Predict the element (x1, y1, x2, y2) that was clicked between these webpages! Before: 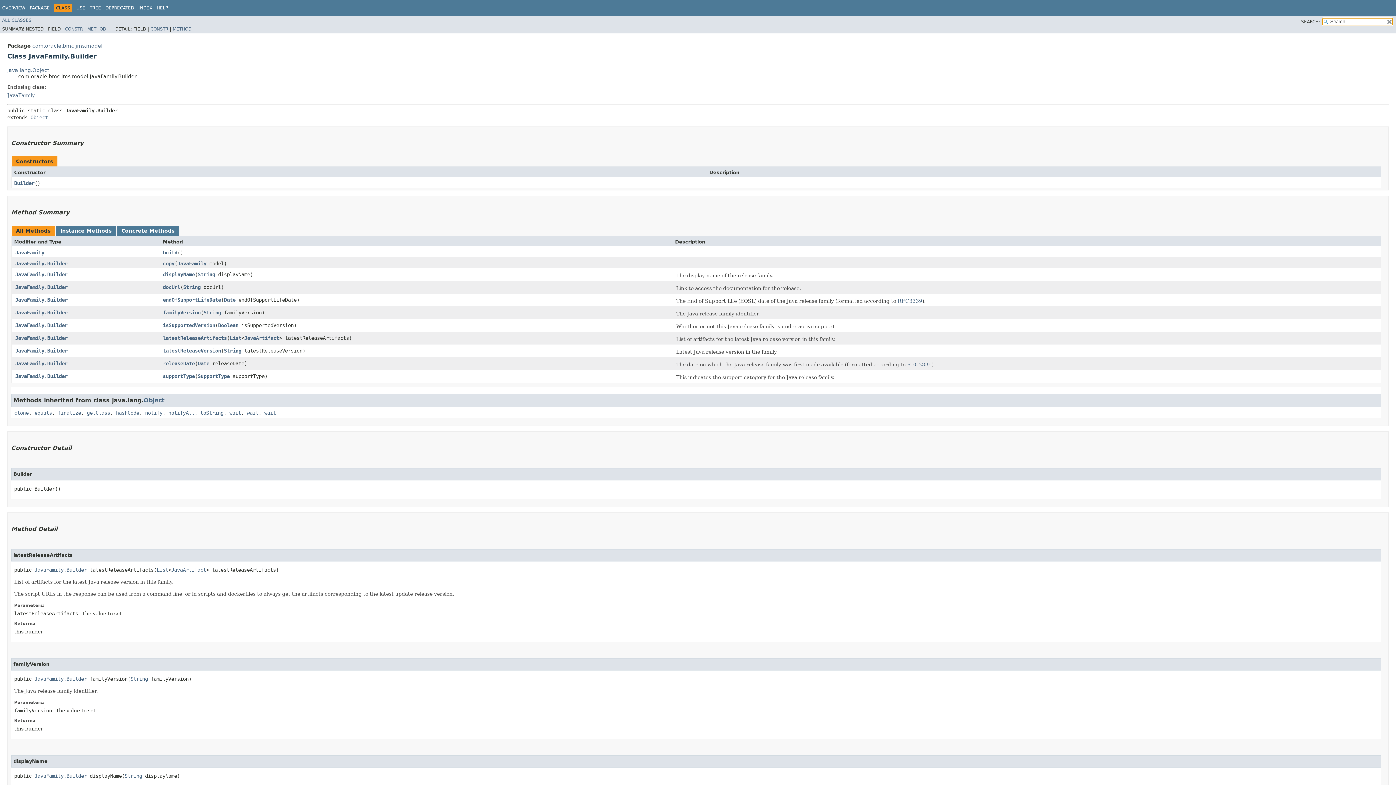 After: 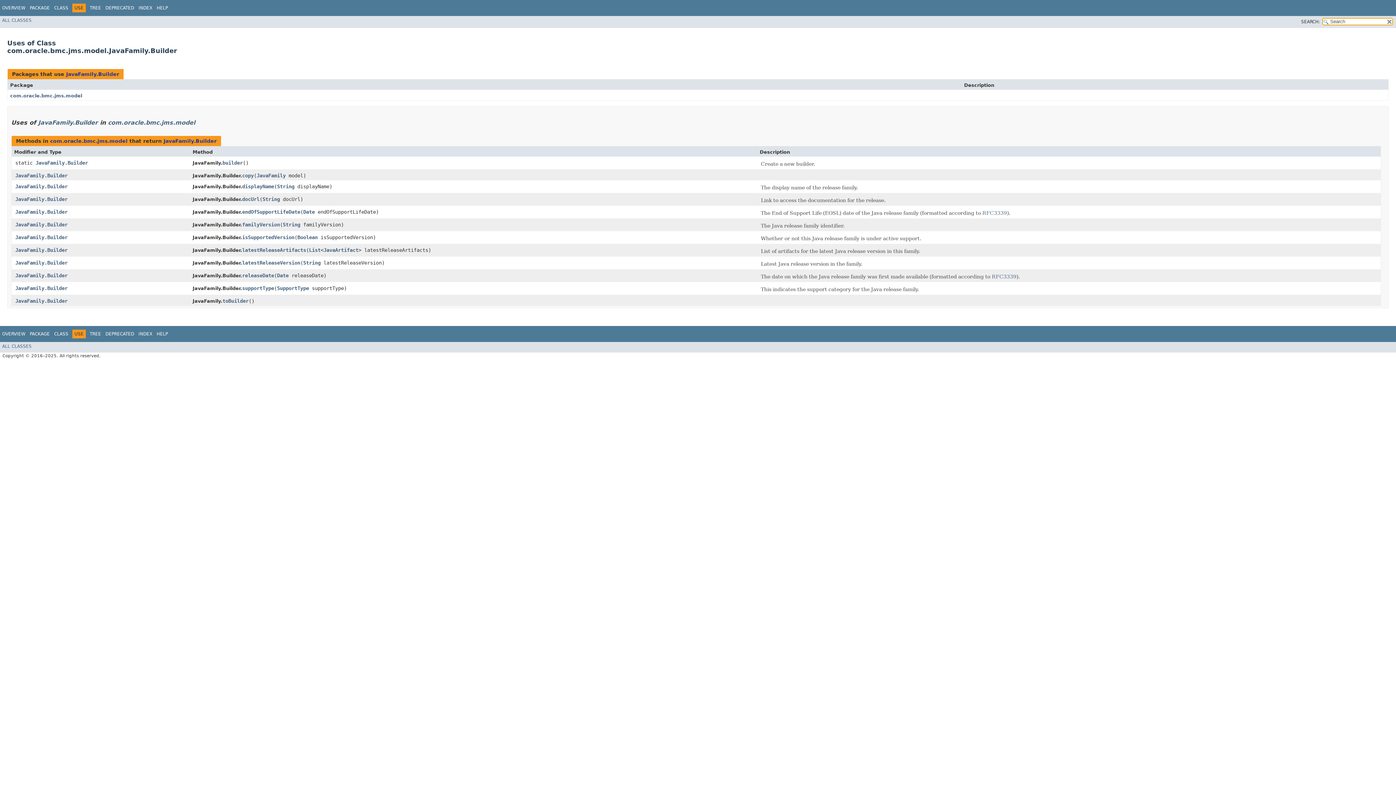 Action: label: USE bbox: (76, 5, 85, 10)